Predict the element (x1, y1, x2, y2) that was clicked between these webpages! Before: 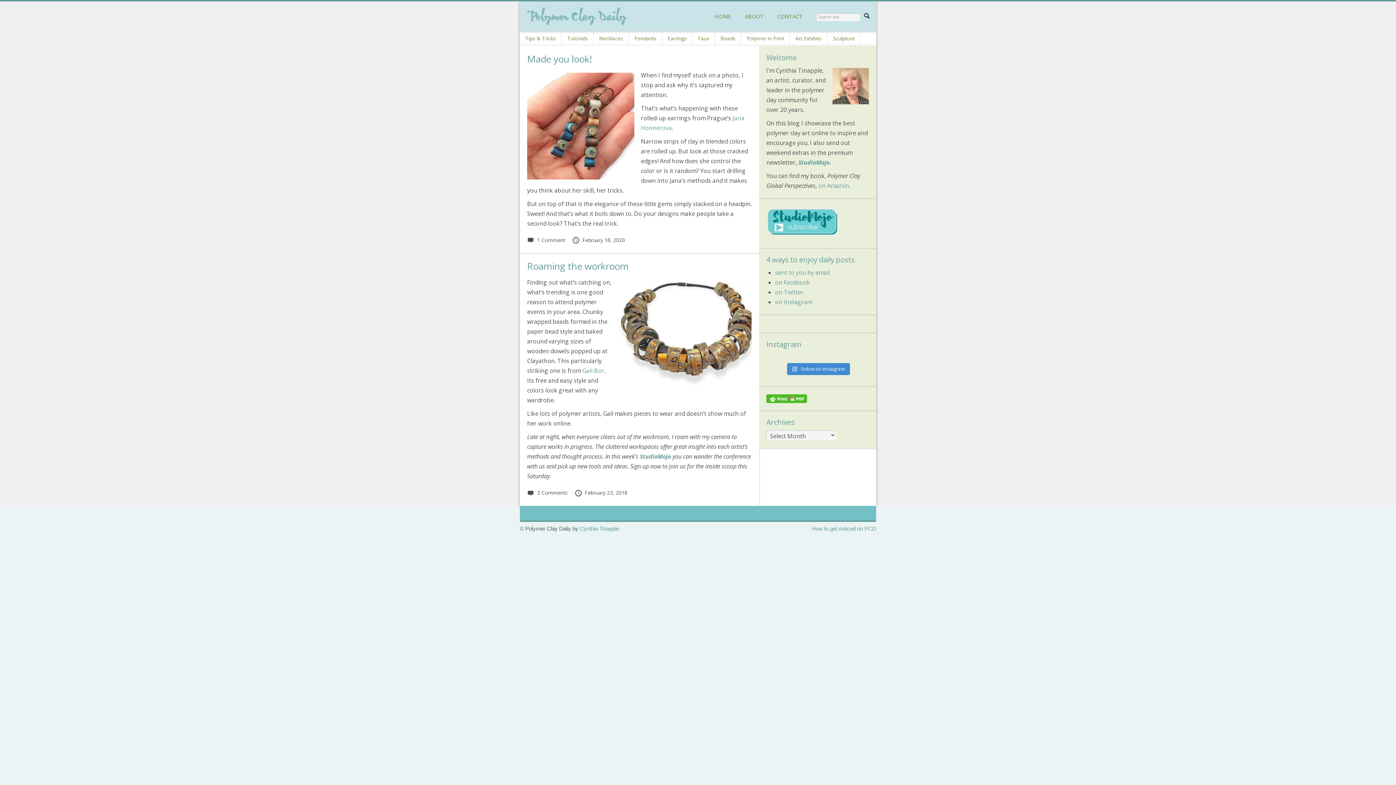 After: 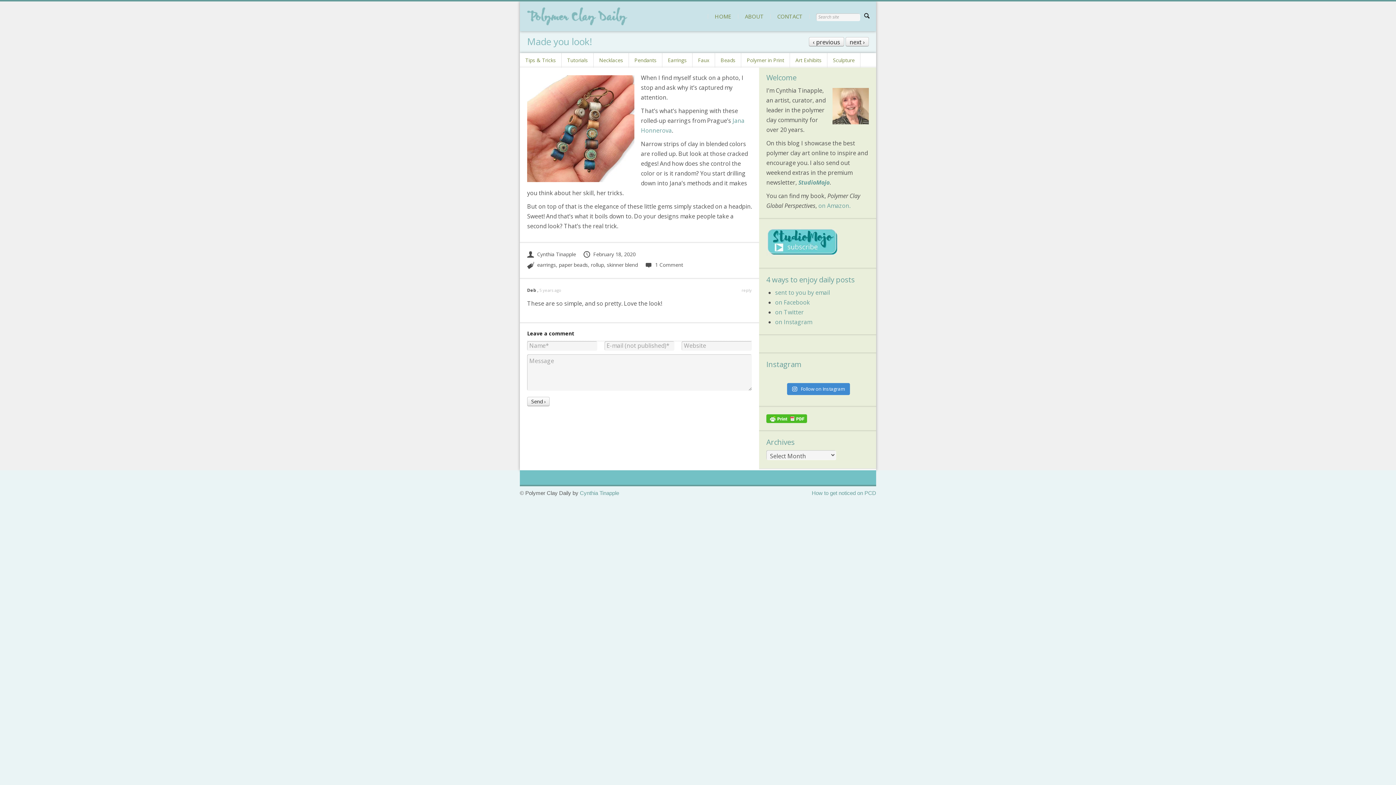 Action: label: 1 Comment bbox: (527, 236, 565, 243)